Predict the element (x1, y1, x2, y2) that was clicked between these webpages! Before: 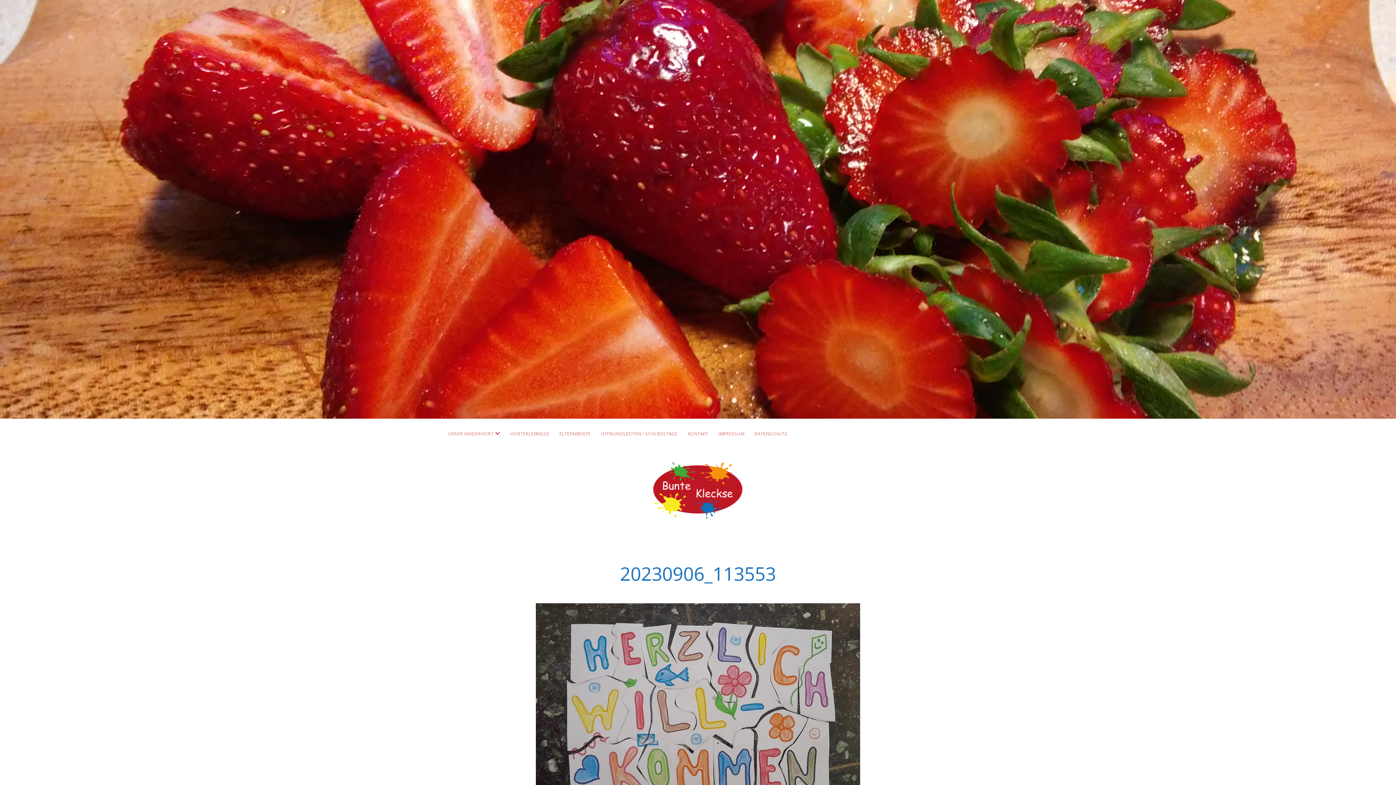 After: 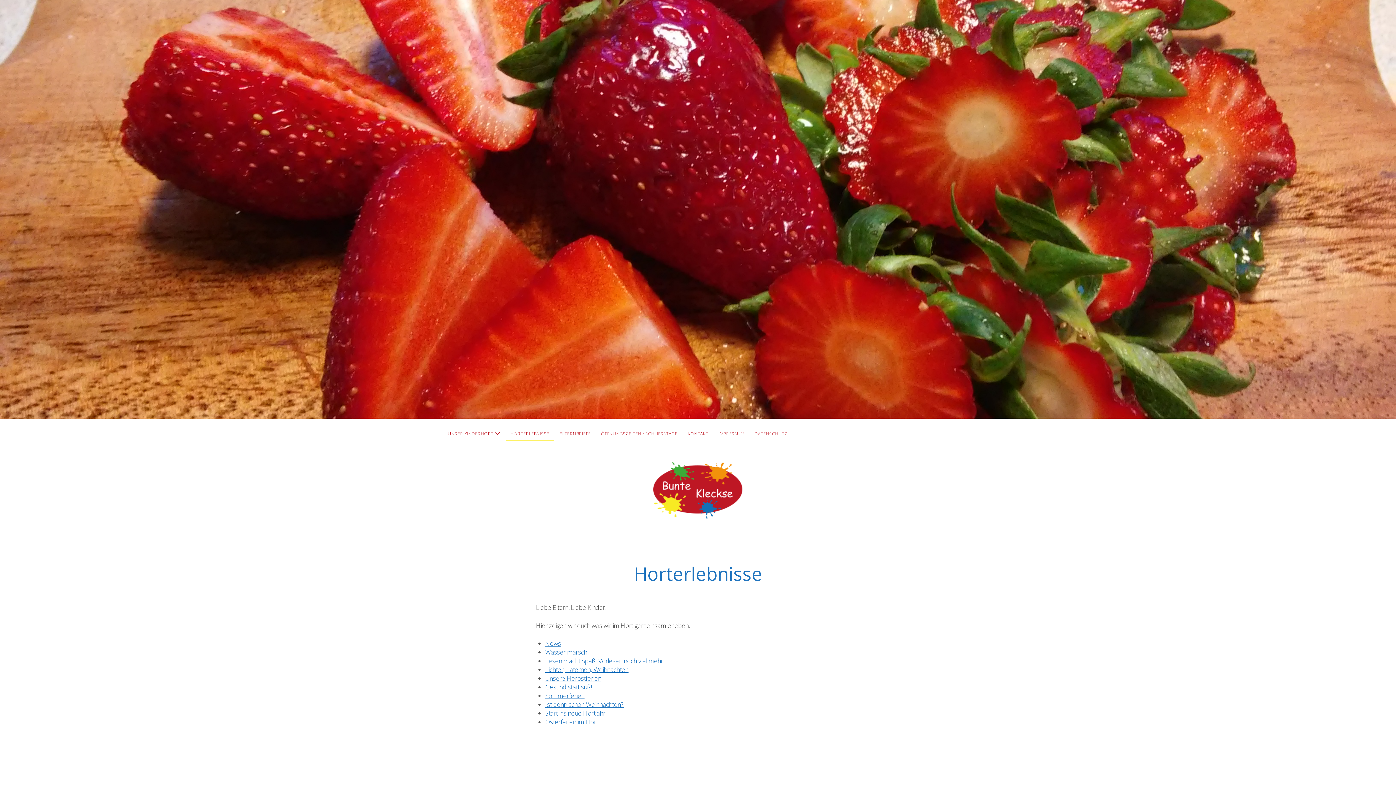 Action: label: HORTERLEBNISSE bbox: (506, 427, 553, 440)